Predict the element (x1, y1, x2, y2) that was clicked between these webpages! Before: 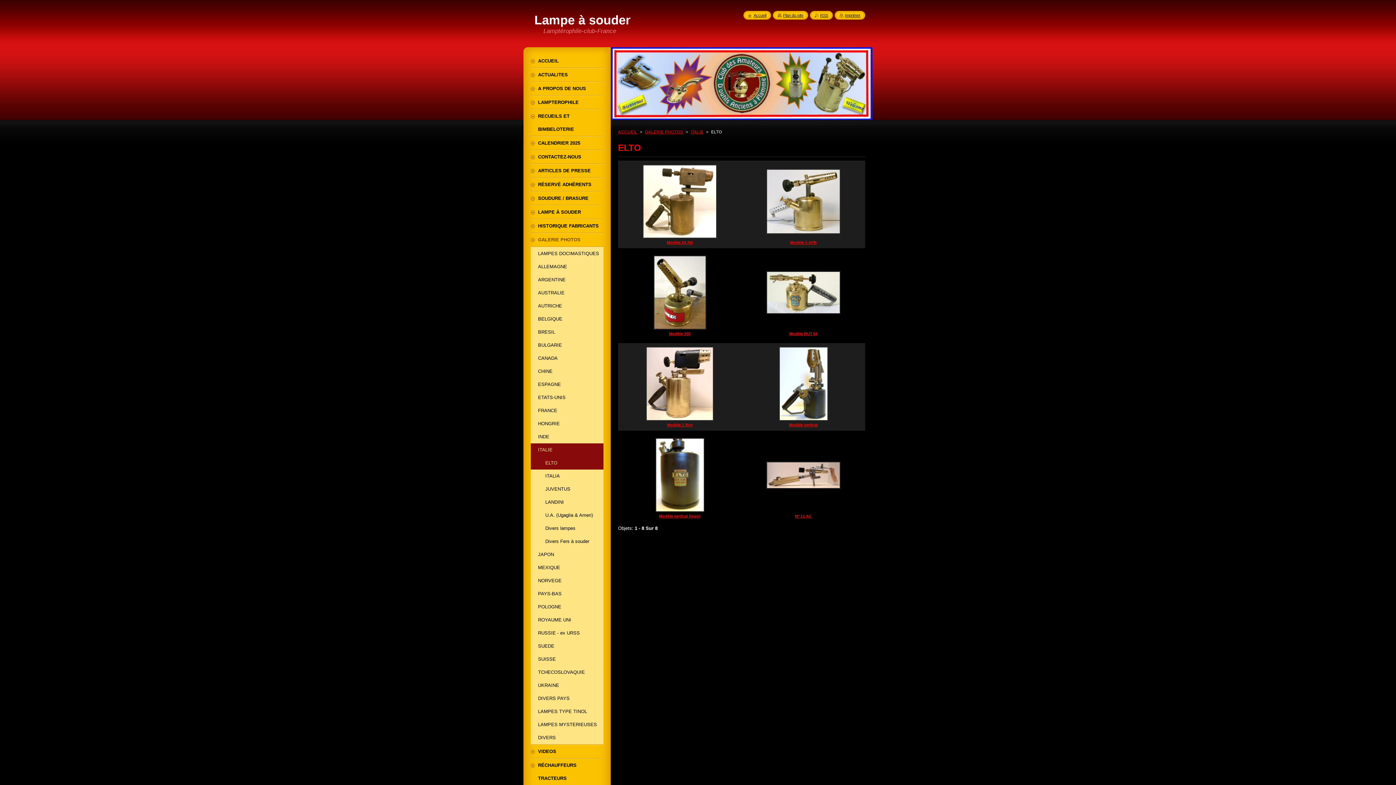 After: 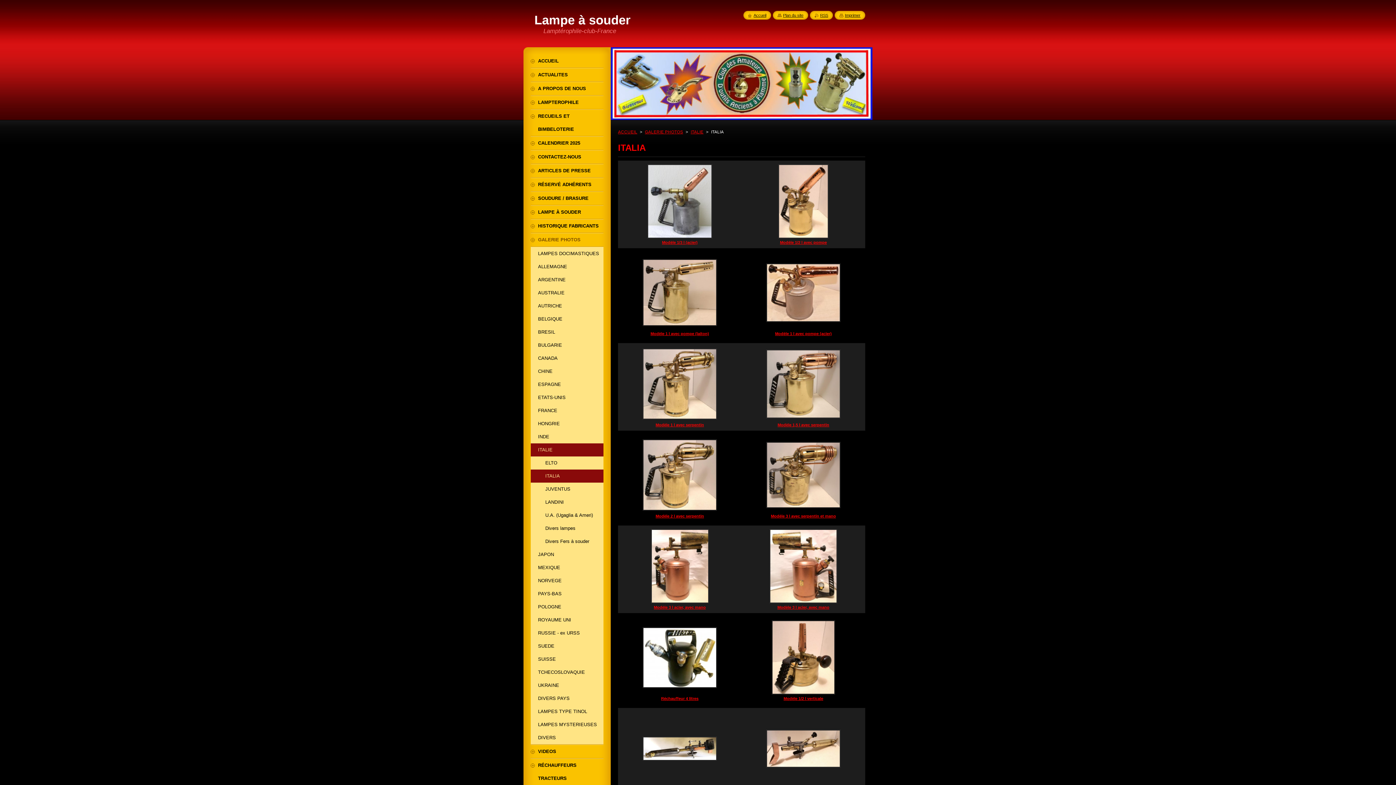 Action: label: ITALIA bbox: (530, 469, 603, 482)